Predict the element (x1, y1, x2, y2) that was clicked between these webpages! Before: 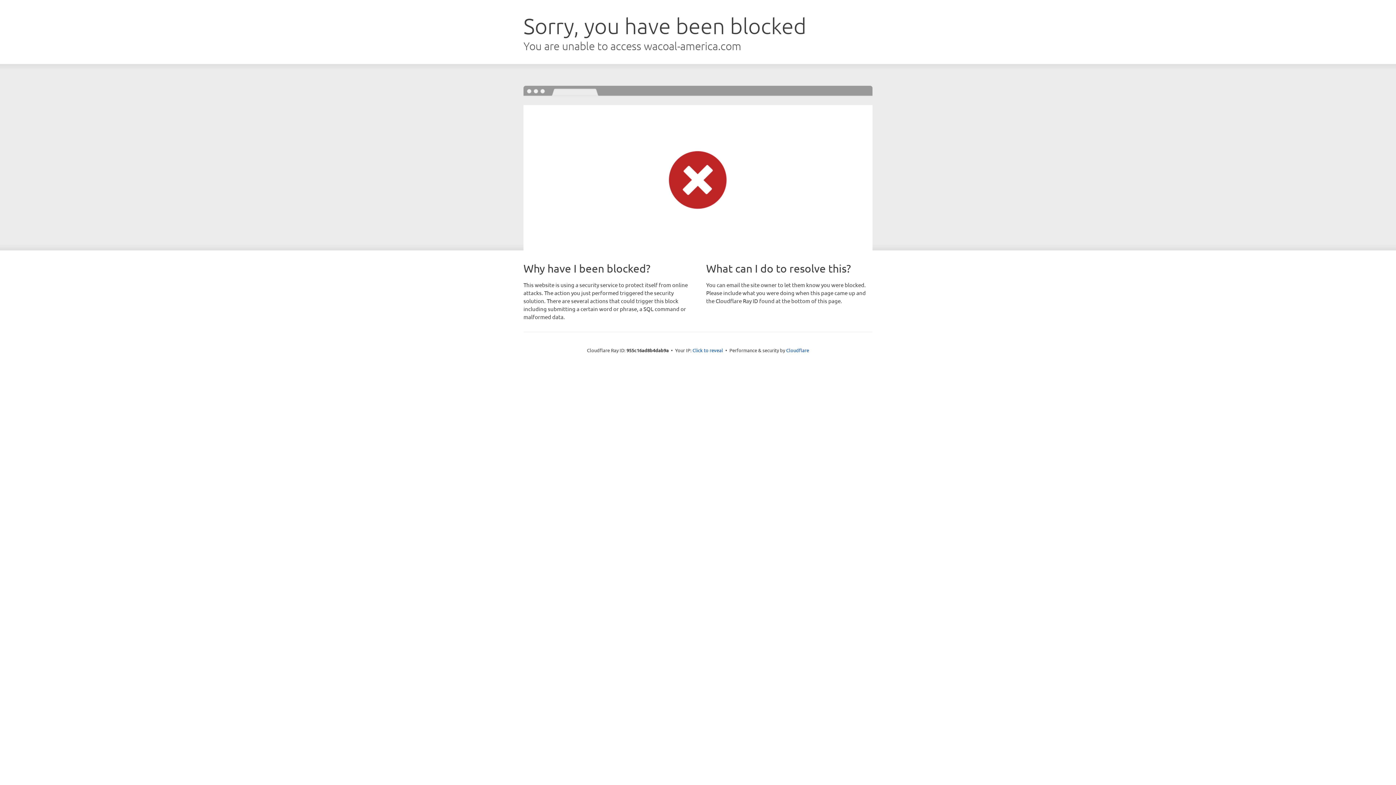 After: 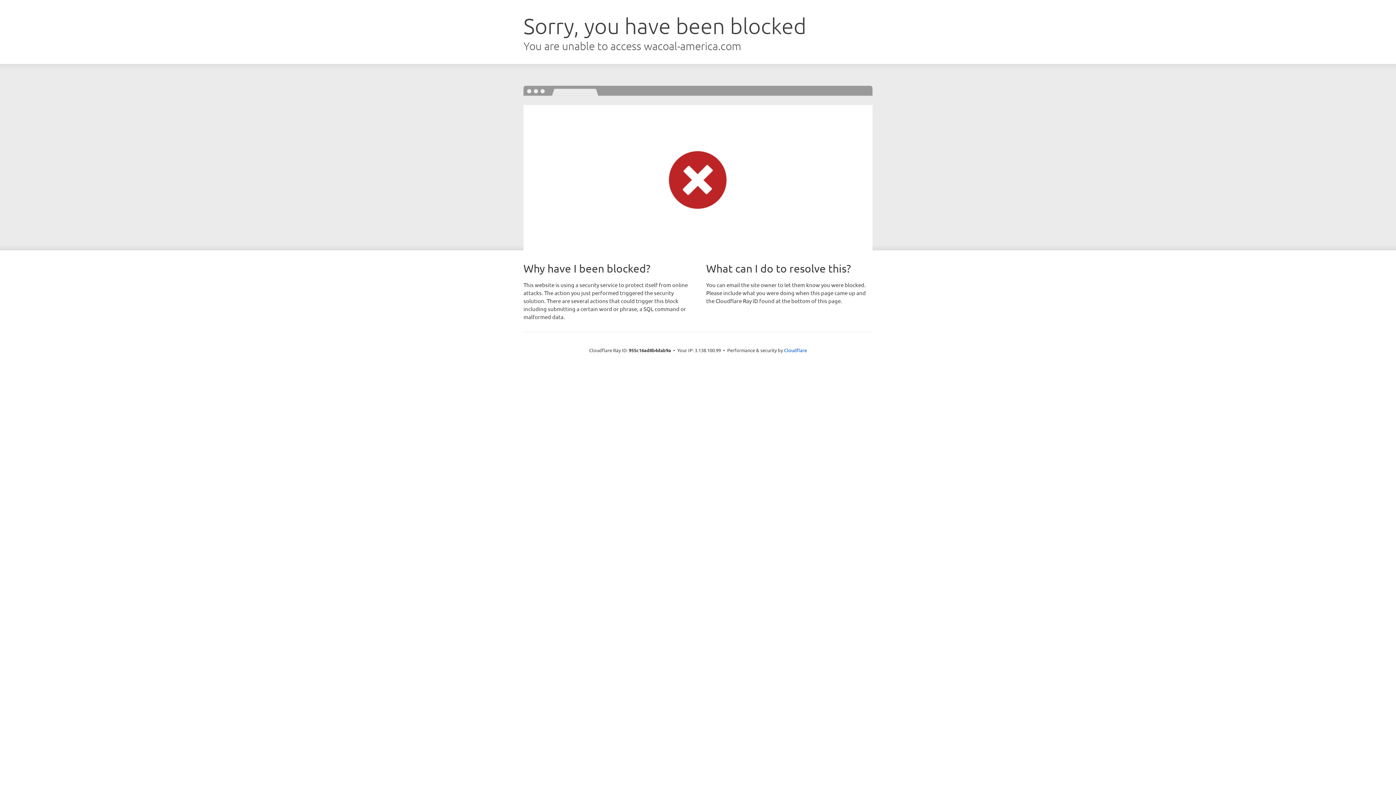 Action: bbox: (692, 346, 723, 353) label: Click to reveal